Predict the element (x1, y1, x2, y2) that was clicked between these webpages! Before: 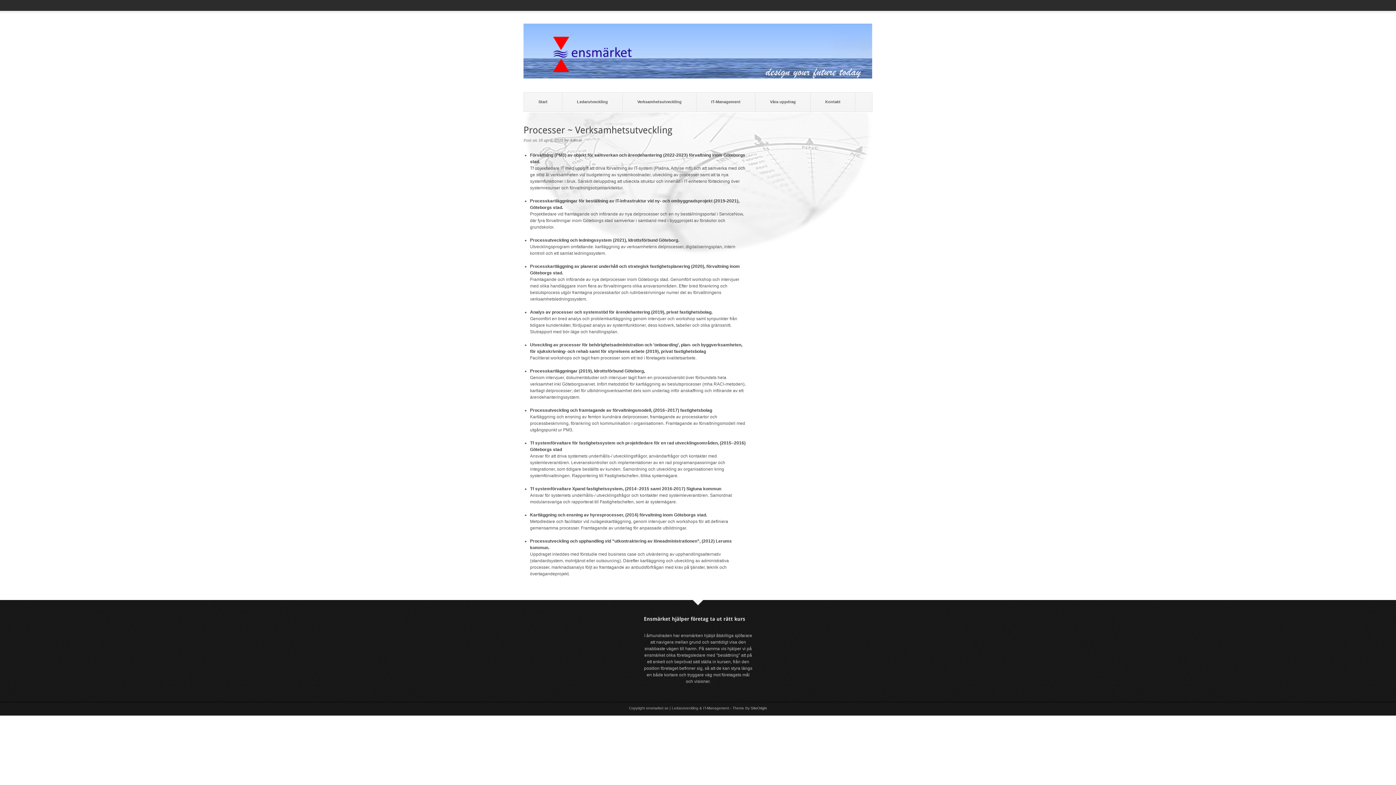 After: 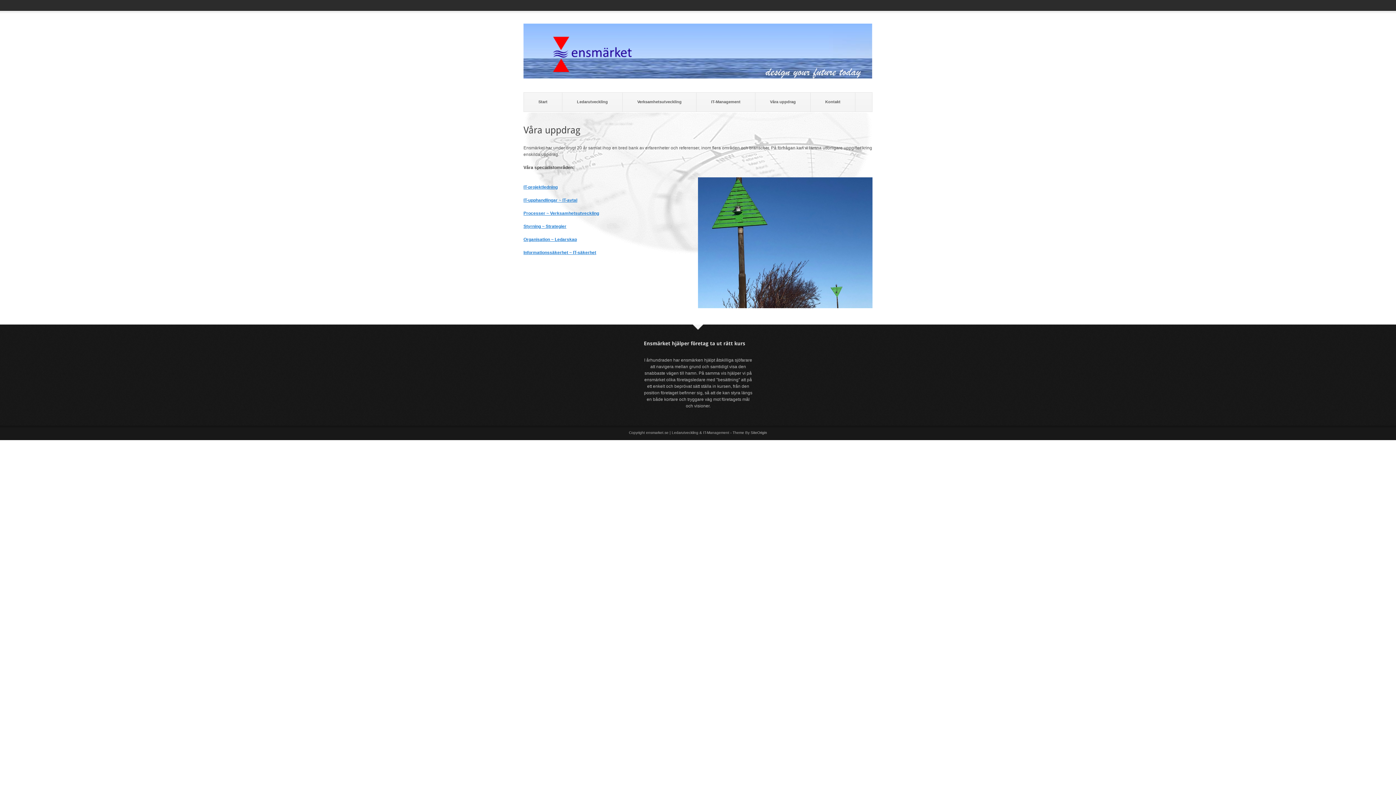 Action: label: Våra uppdrag bbox: (755, 92, 810, 111)